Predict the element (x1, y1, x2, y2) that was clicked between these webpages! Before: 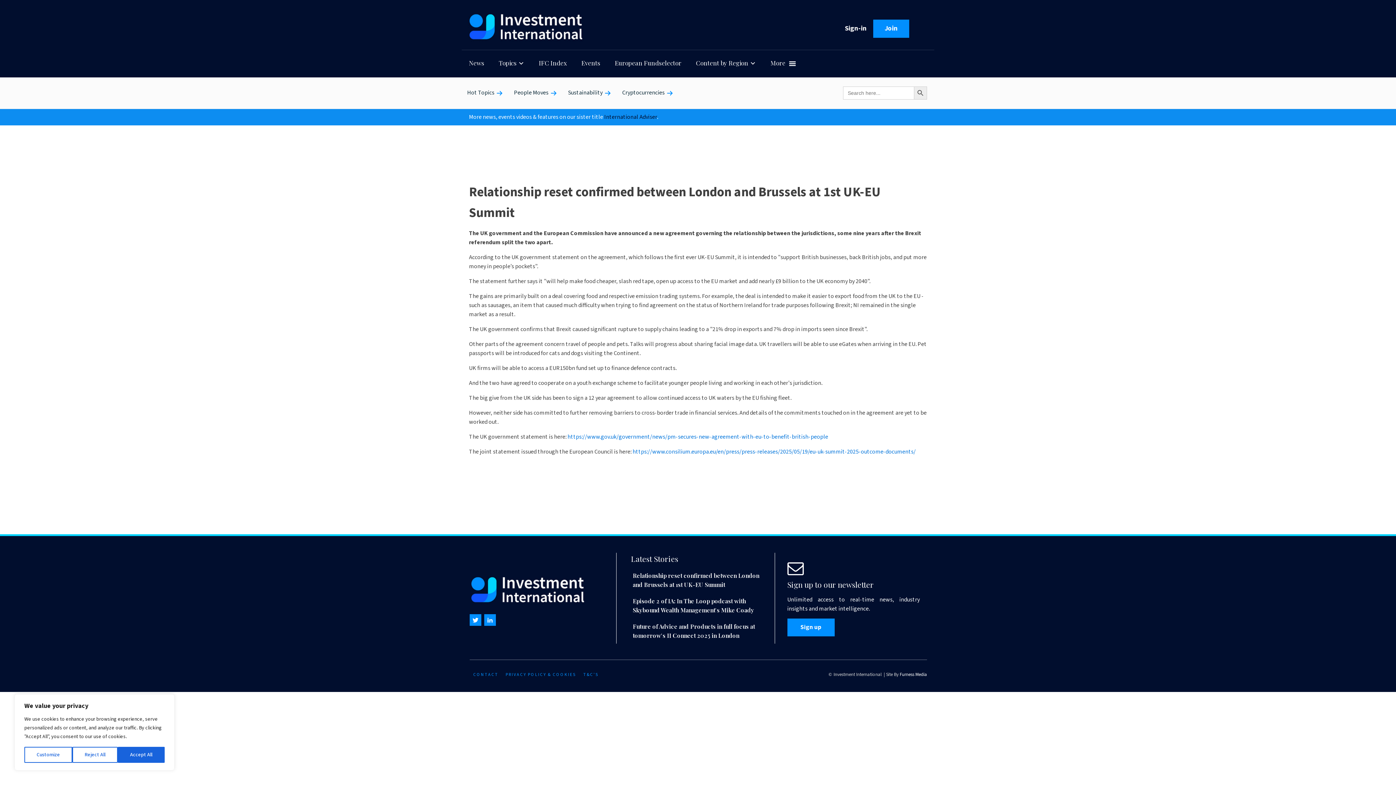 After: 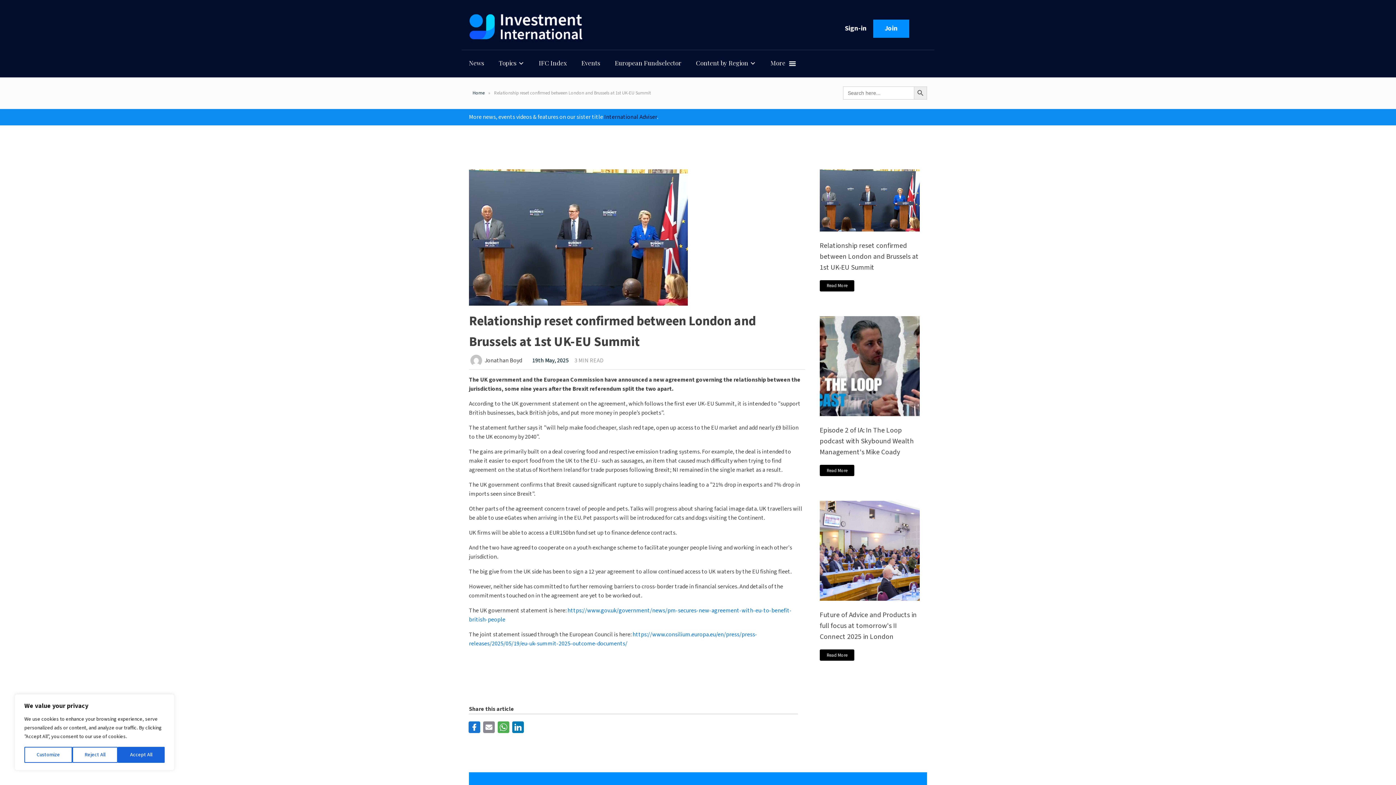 Action: label: Relationship reset confirmed between London and Brussels at 1st UK-EU Summit bbox: (632, 571, 765, 589)